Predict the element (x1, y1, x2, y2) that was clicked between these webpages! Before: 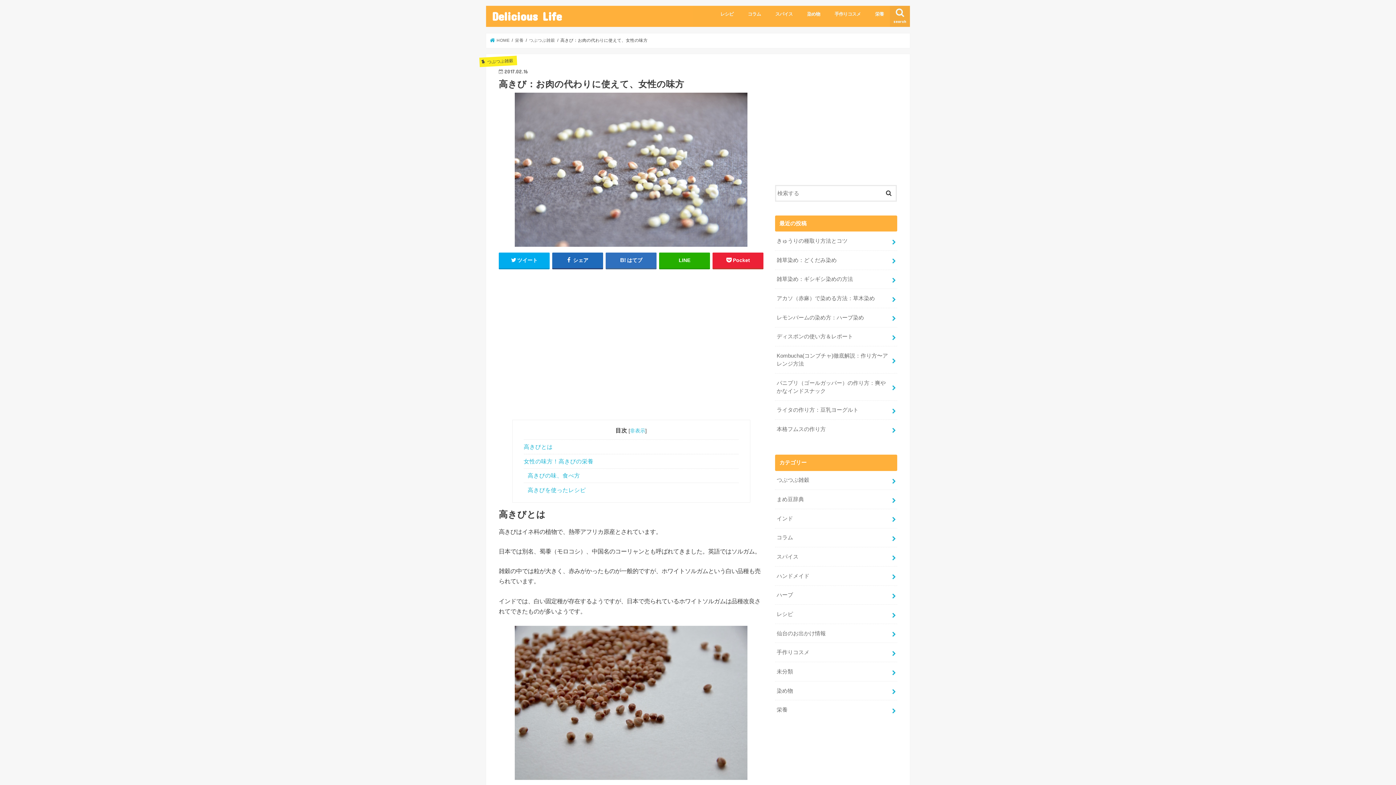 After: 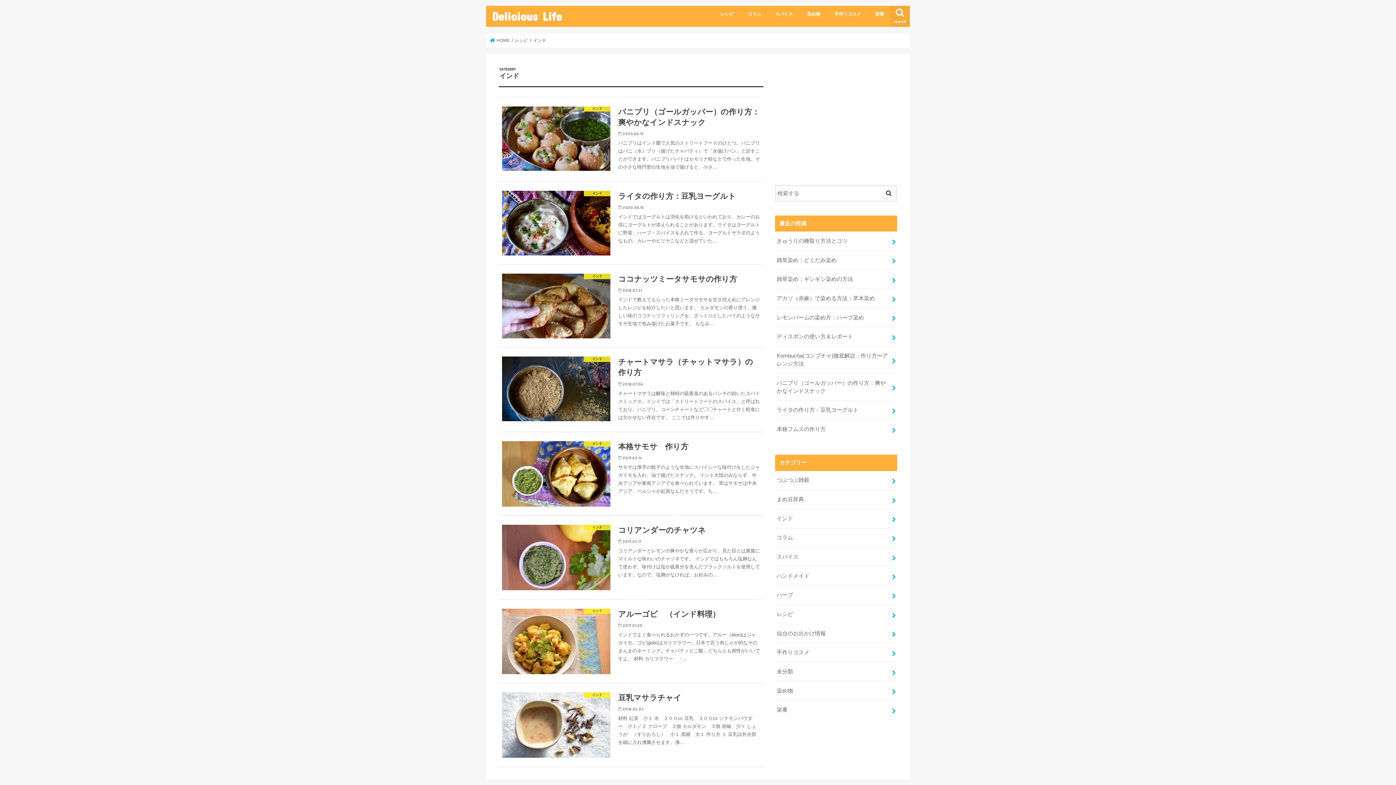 Action: bbox: (775, 509, 897, 528) label: インド